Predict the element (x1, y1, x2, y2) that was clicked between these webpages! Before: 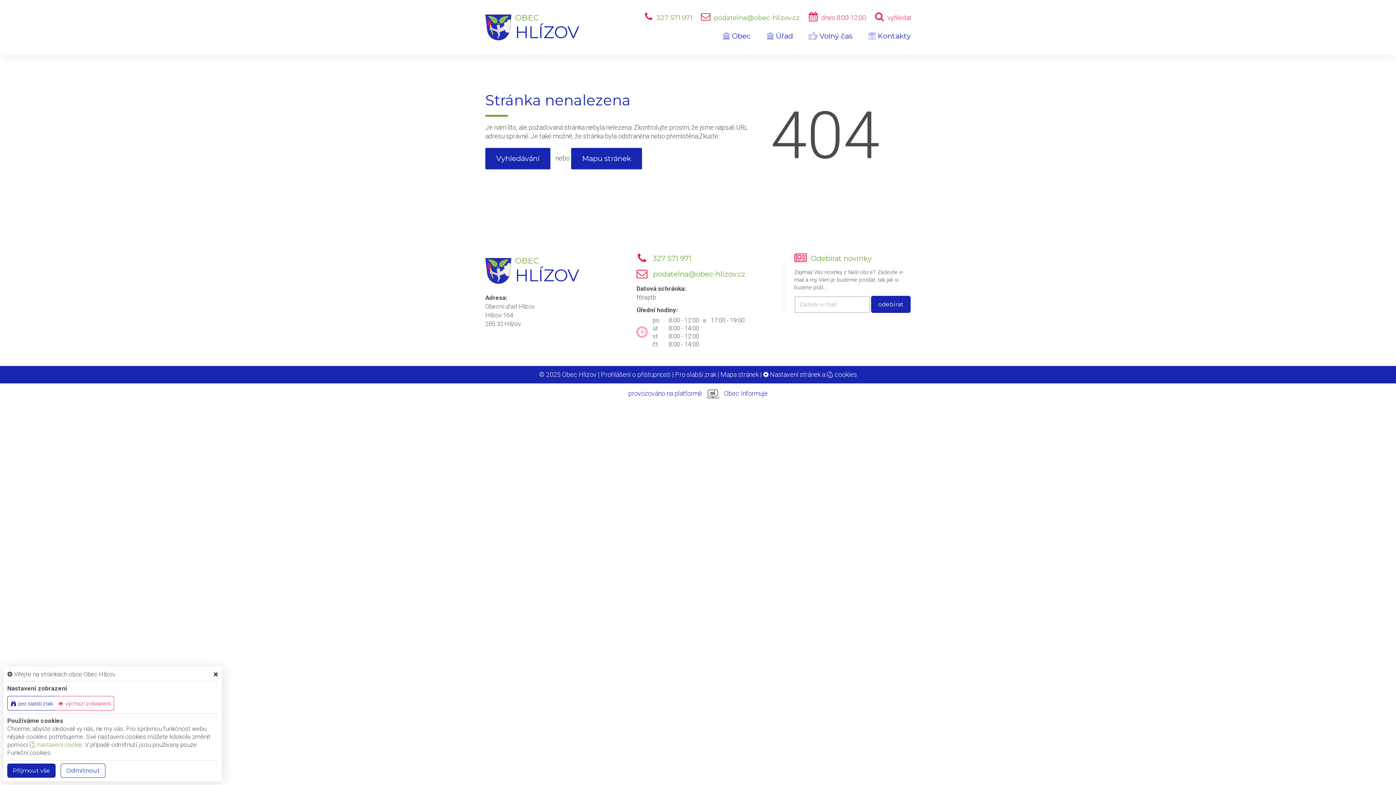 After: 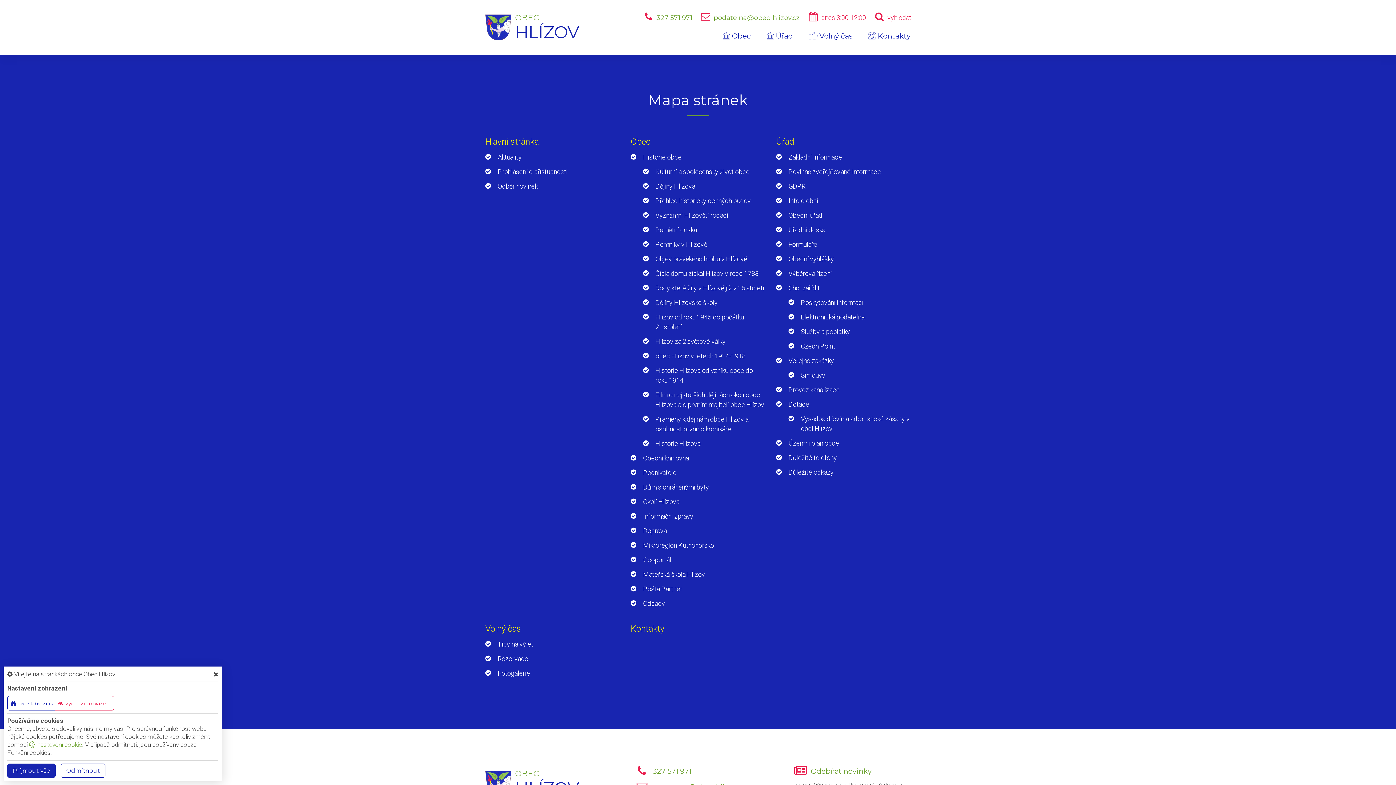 Action: bbox: (571, 148, 642, 169) label: Mapu stránek